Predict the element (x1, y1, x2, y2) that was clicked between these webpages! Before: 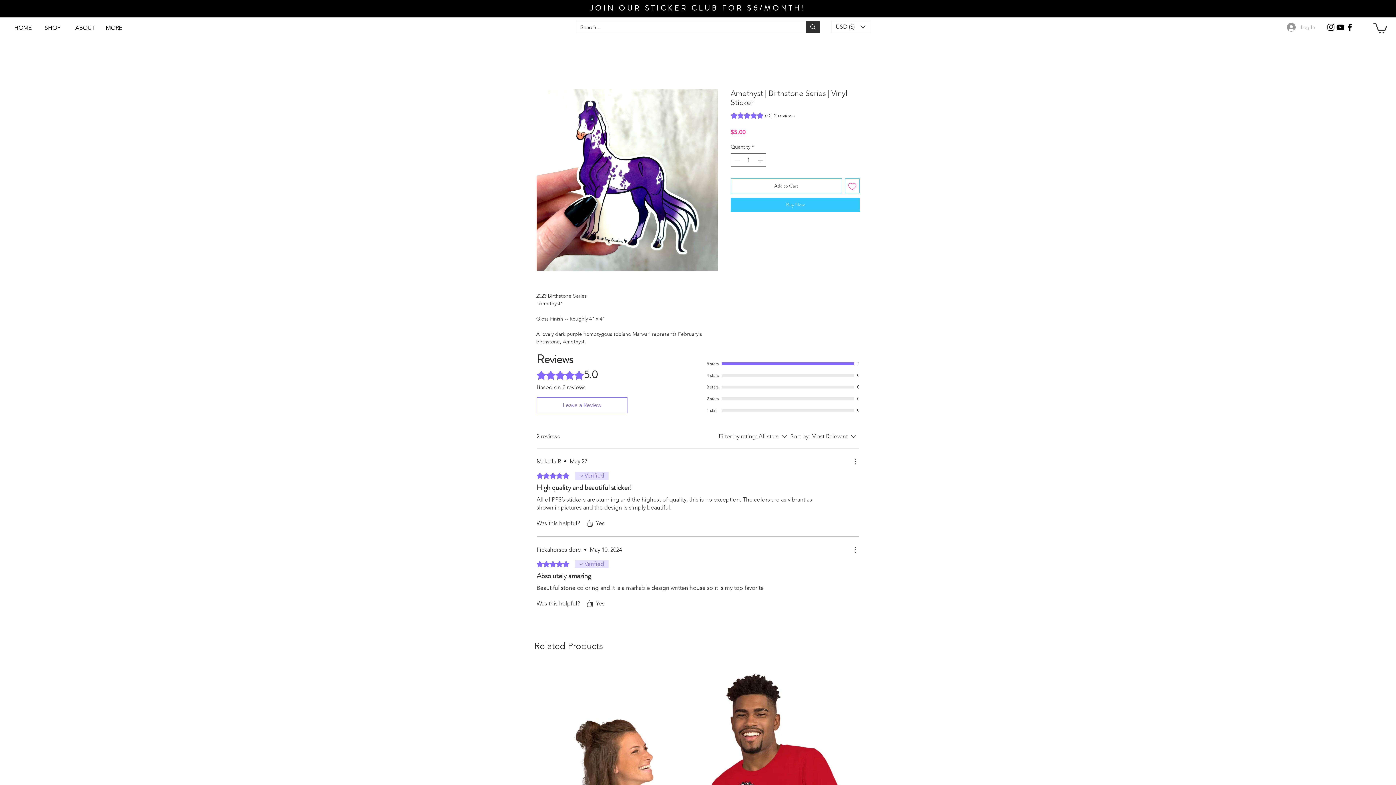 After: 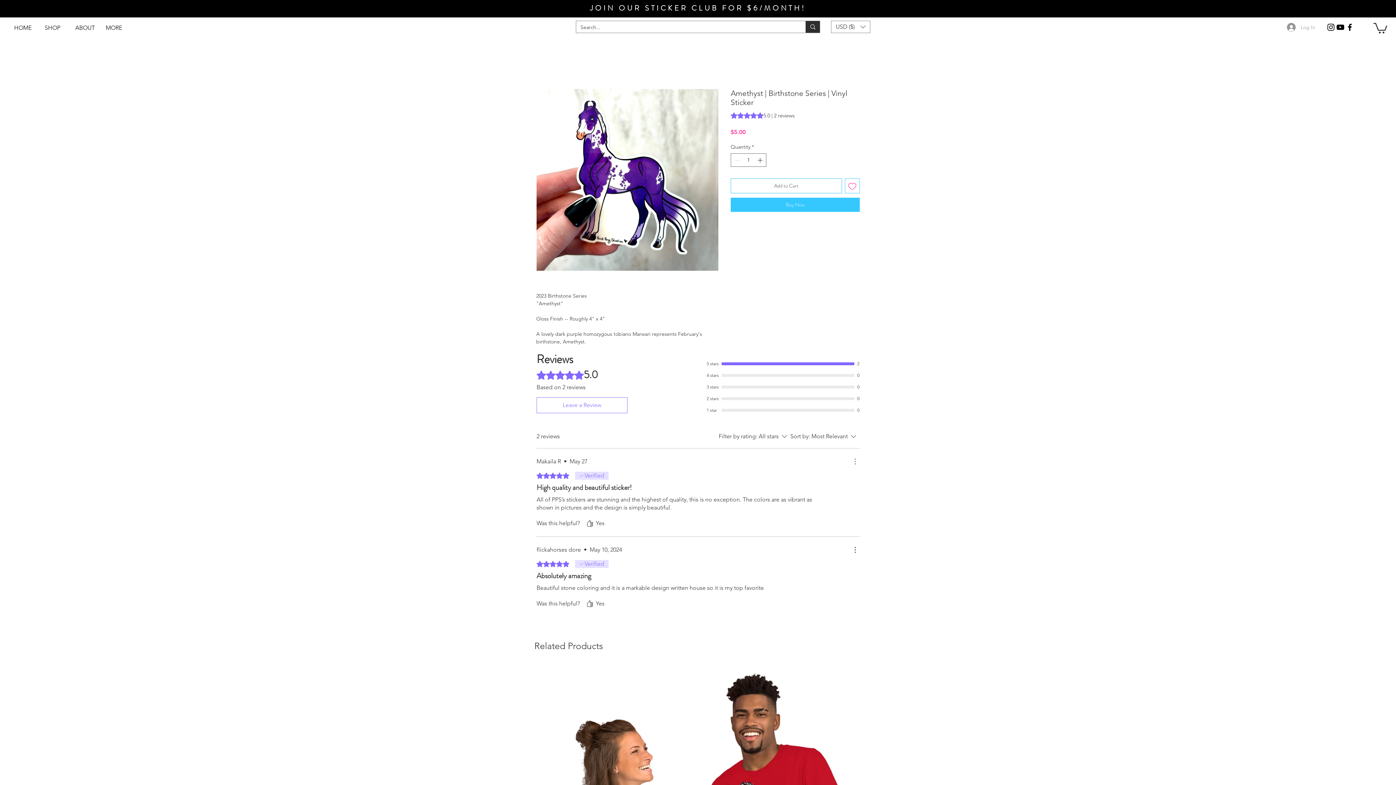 Action: label: More Actions bbox: (850, 457, 859, 466)